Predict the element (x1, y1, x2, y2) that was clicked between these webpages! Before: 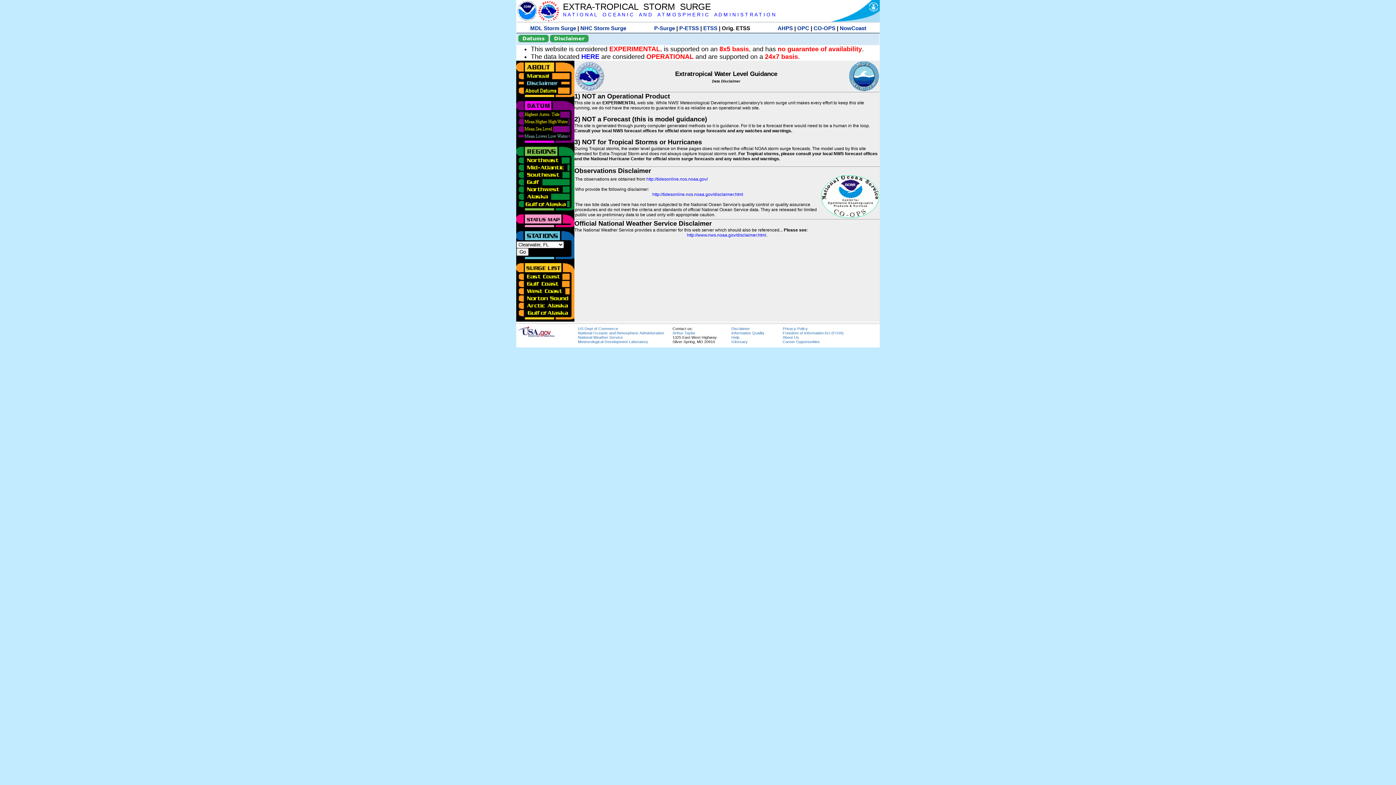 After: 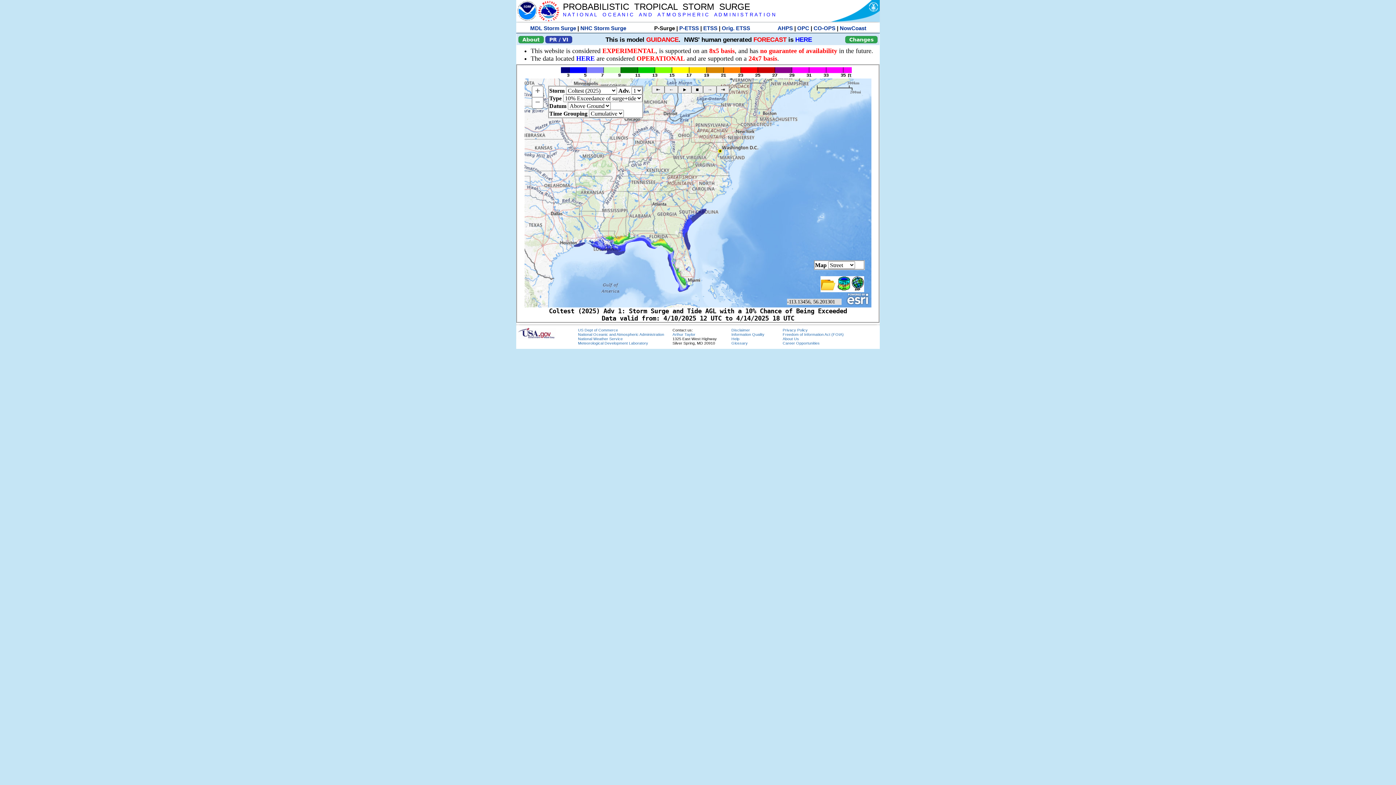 Action: label: P-Surge bbox: (654, 25, 675, 31)